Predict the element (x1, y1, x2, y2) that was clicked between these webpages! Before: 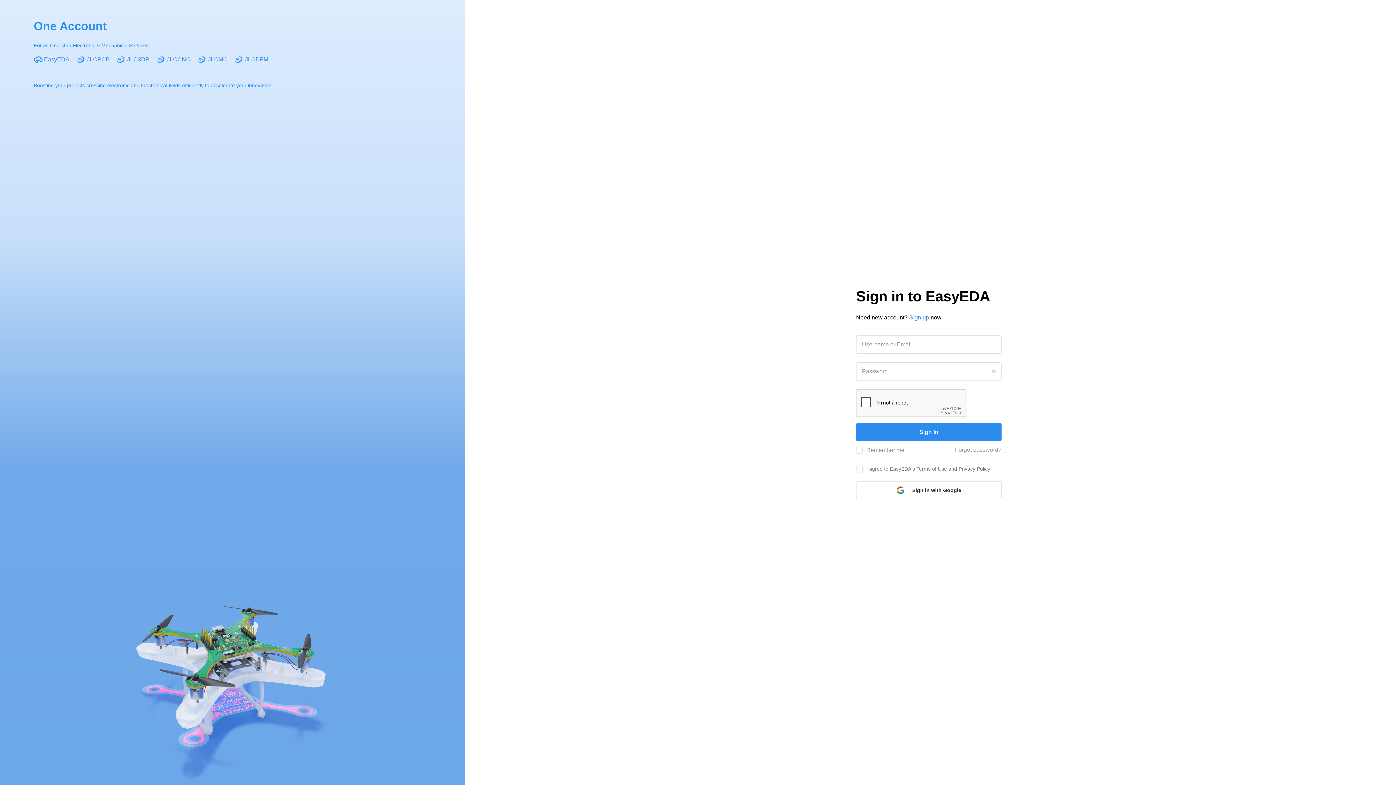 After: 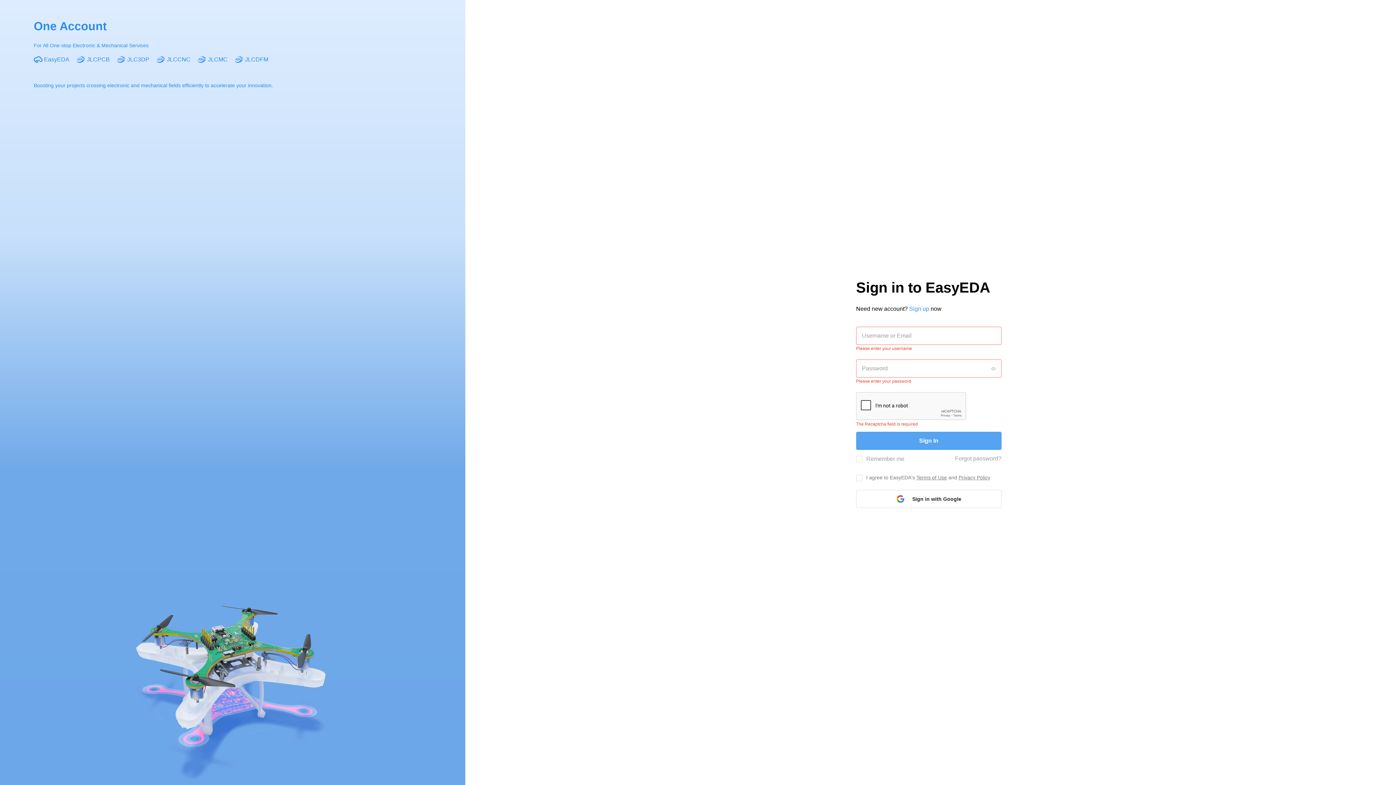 Action: bbox: (856, 423, 1001, 441) label: Sign In